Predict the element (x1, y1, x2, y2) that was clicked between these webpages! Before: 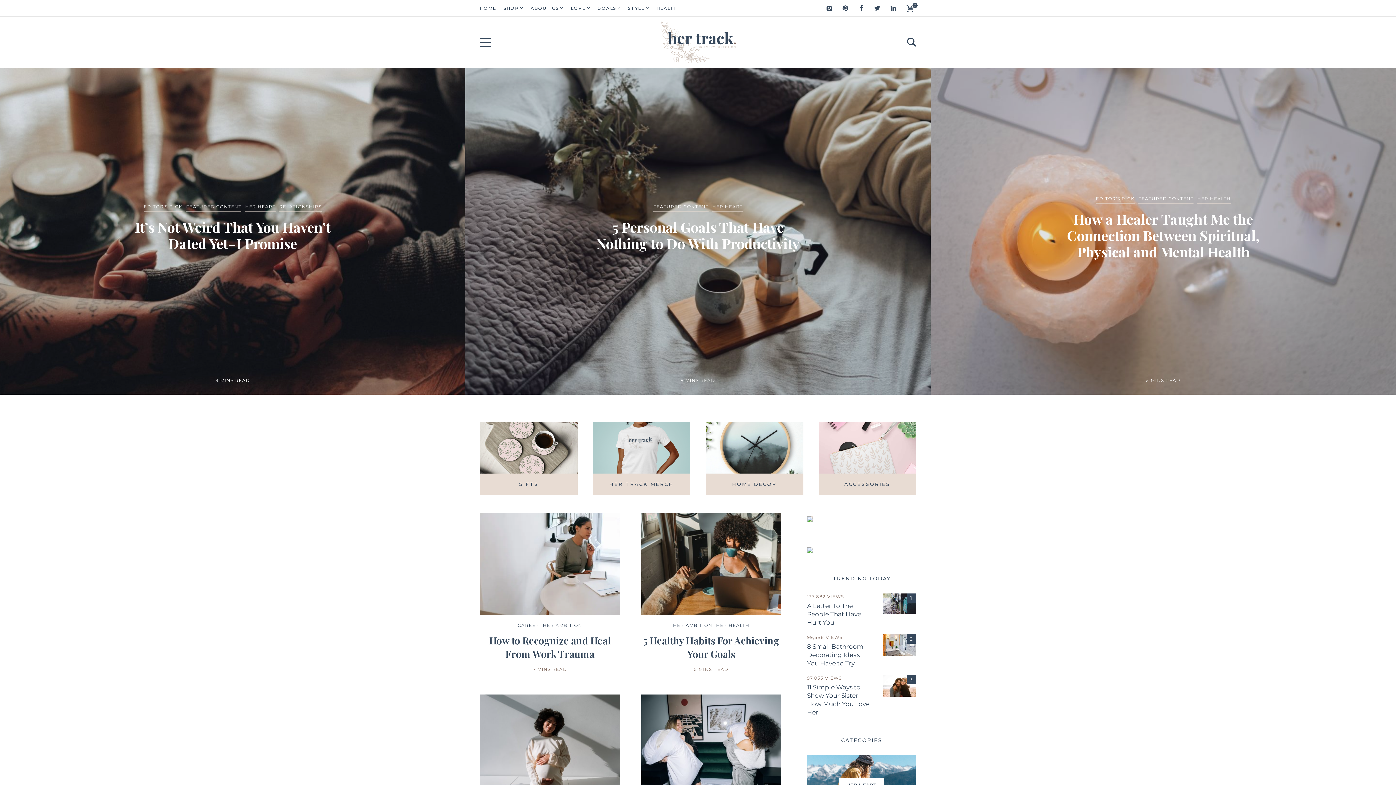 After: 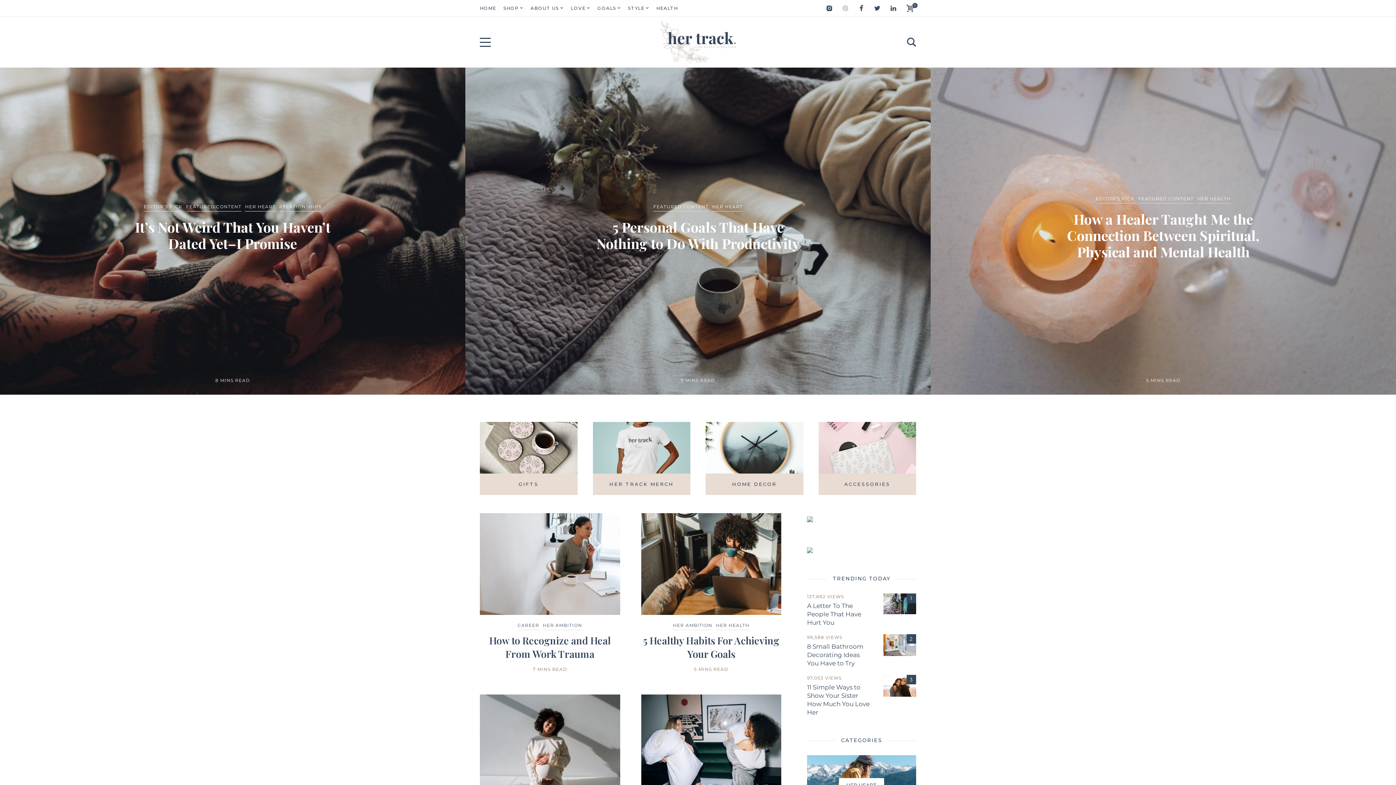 Action: bbox: (842, 4, 848, 11)